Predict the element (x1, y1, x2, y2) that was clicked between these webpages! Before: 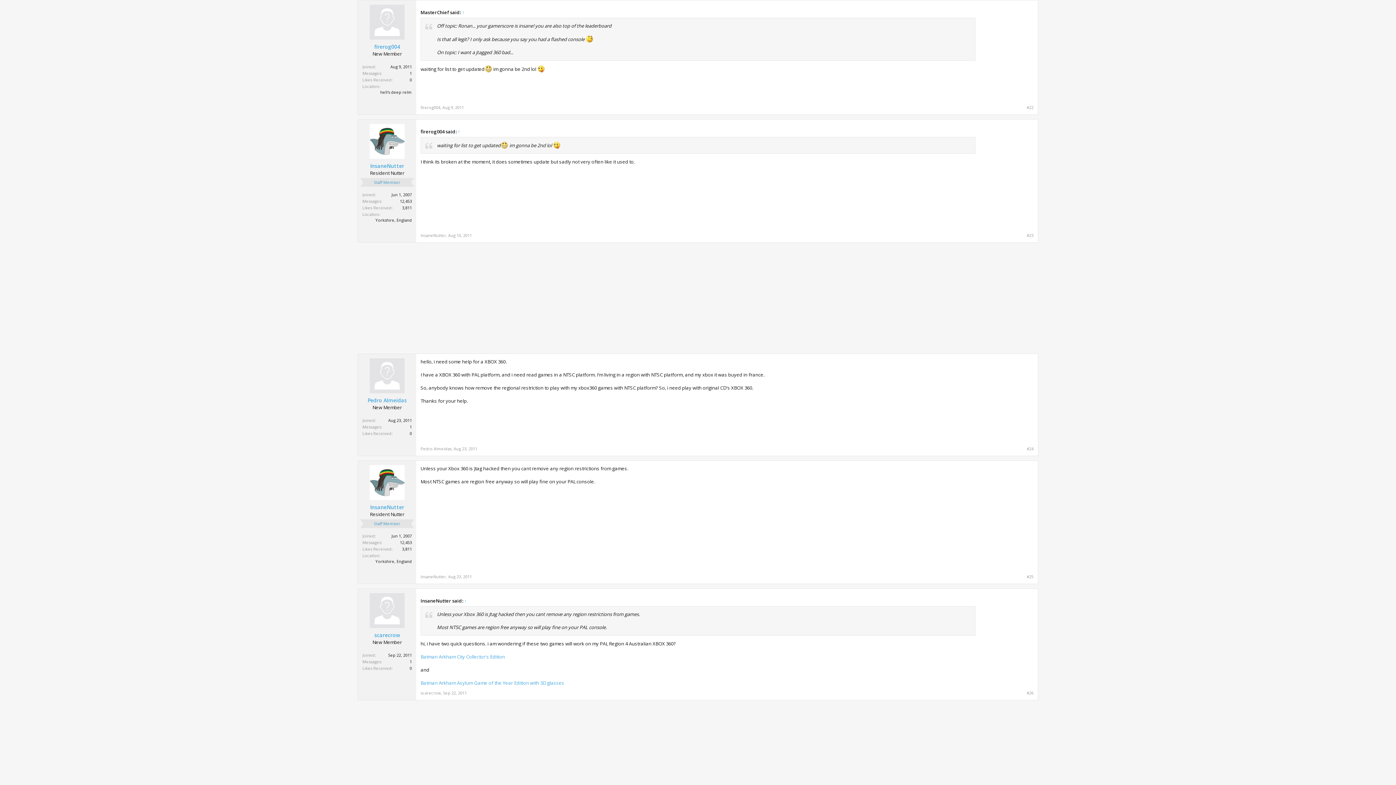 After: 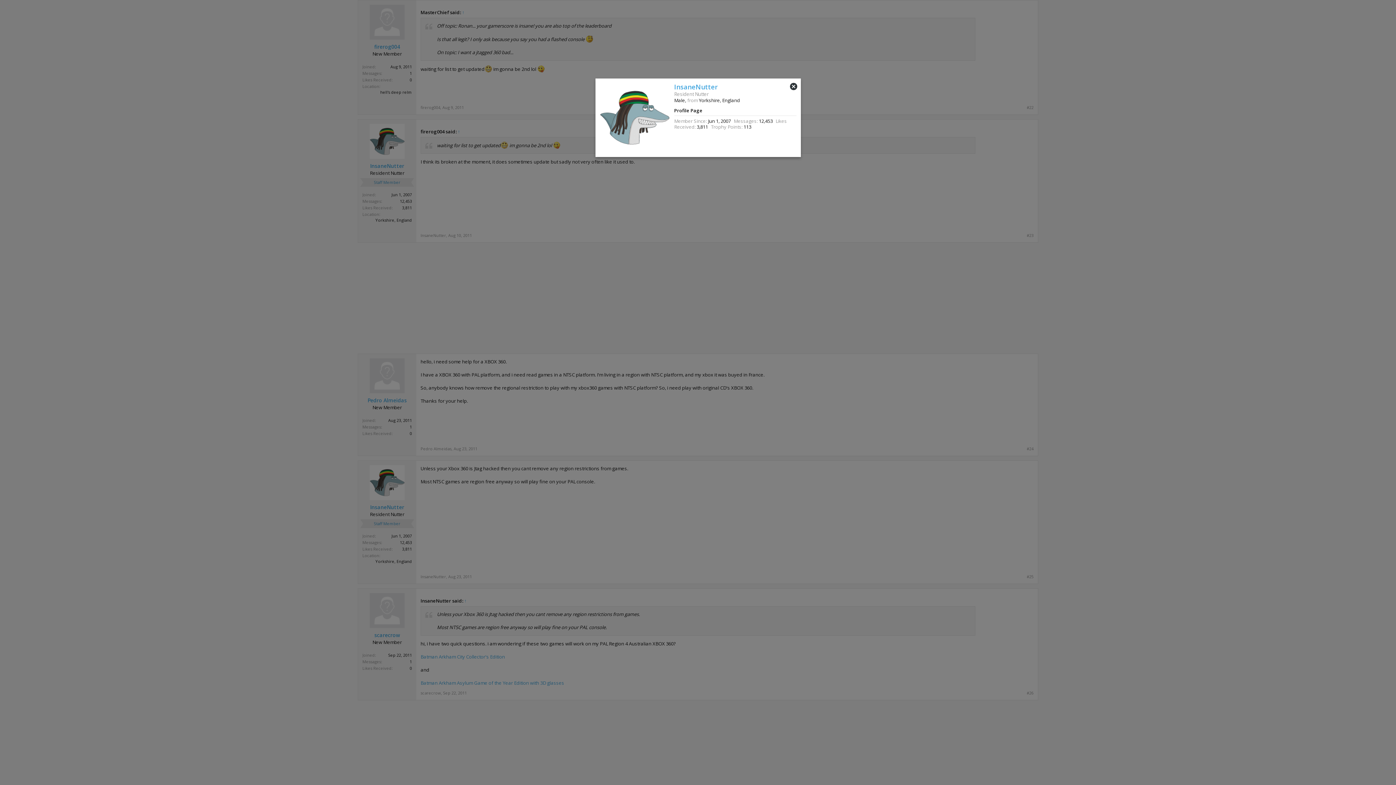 Action: bbox: (362, 504, 412, 510) label: InsaneNutter